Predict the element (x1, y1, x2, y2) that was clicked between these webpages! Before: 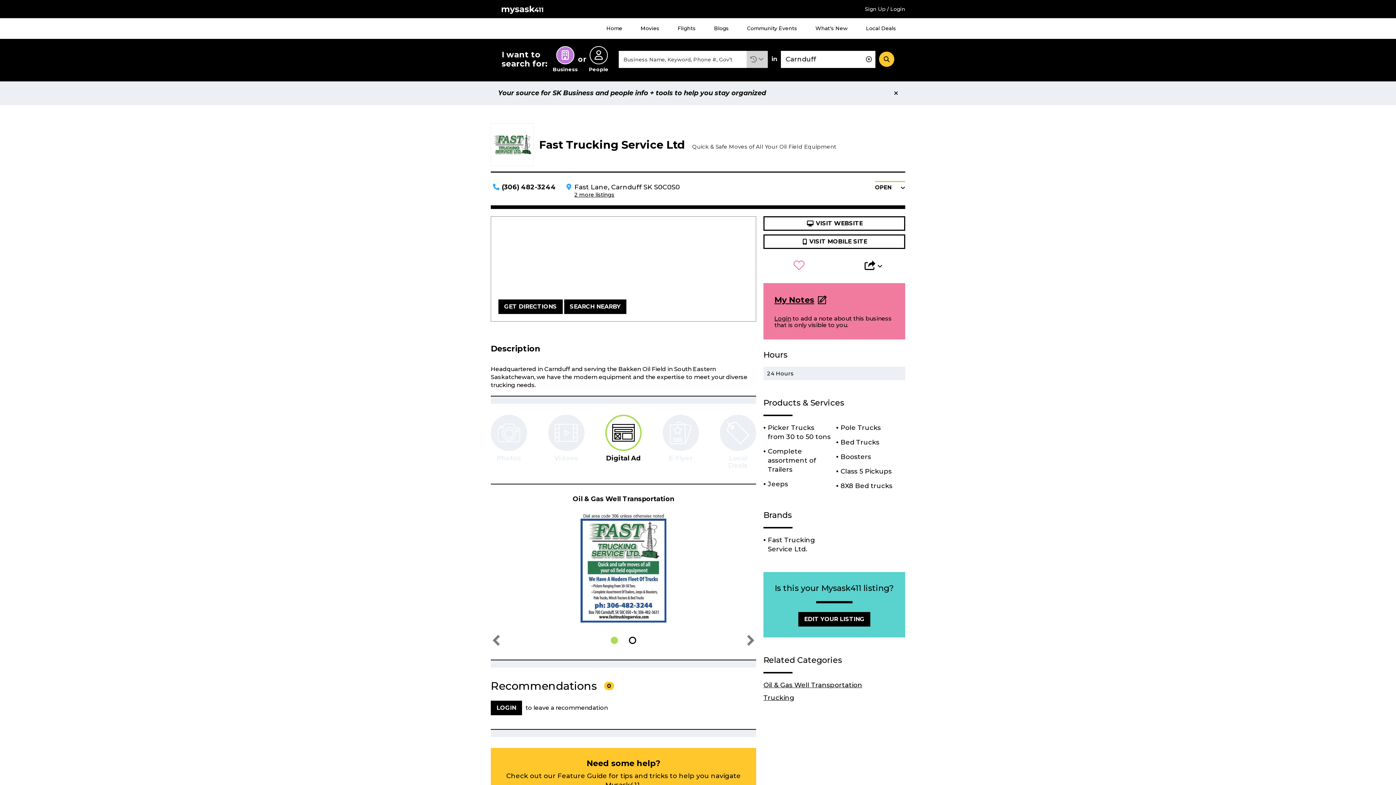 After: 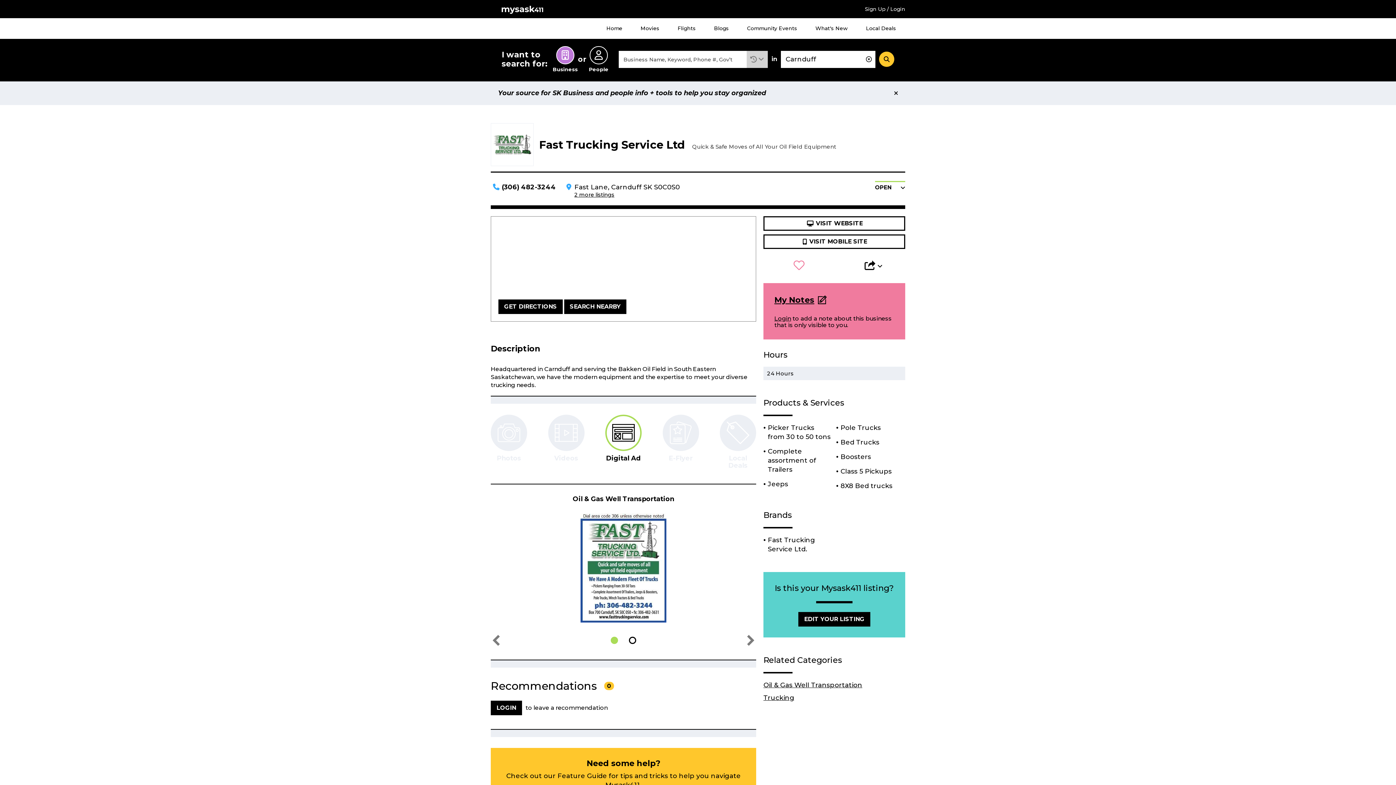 Action: bbox: (580, 617, 666, 624)